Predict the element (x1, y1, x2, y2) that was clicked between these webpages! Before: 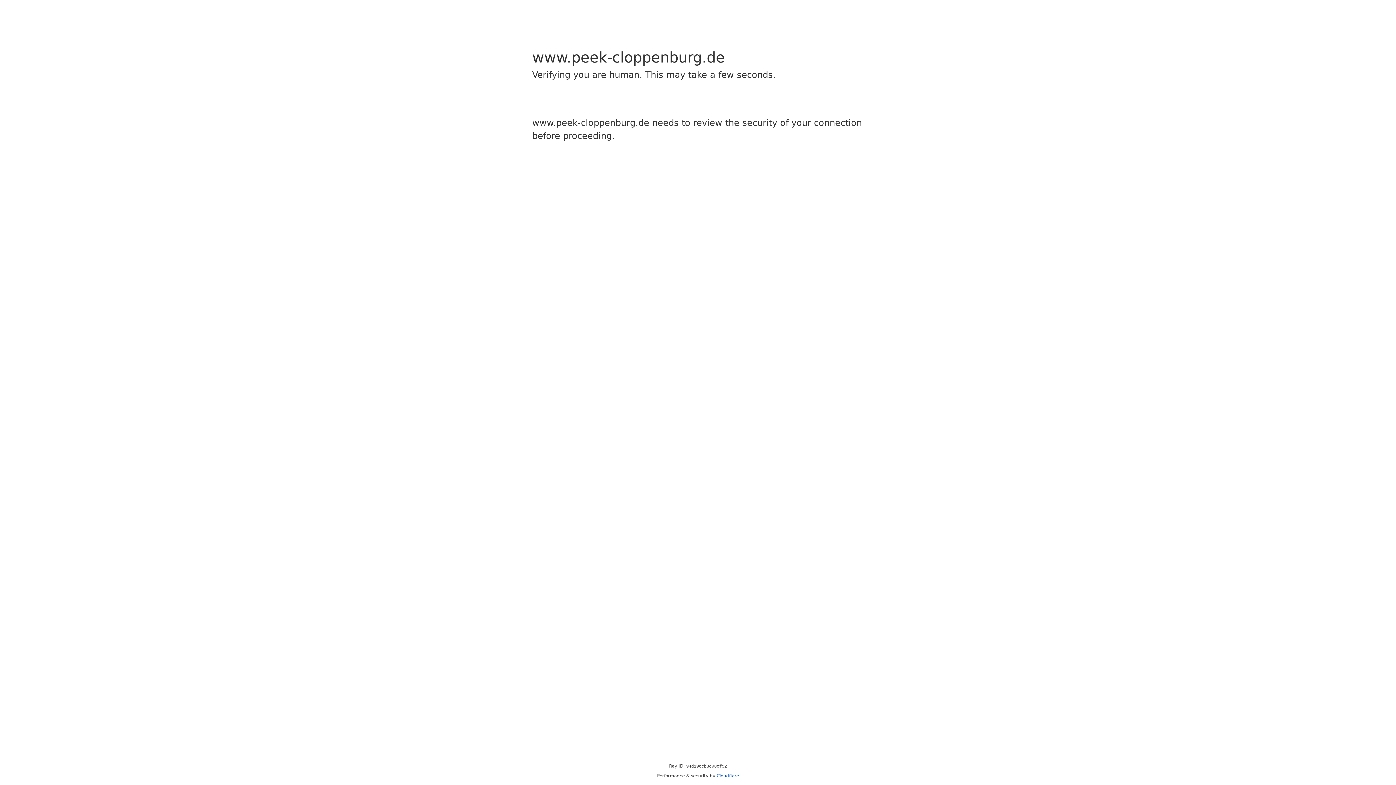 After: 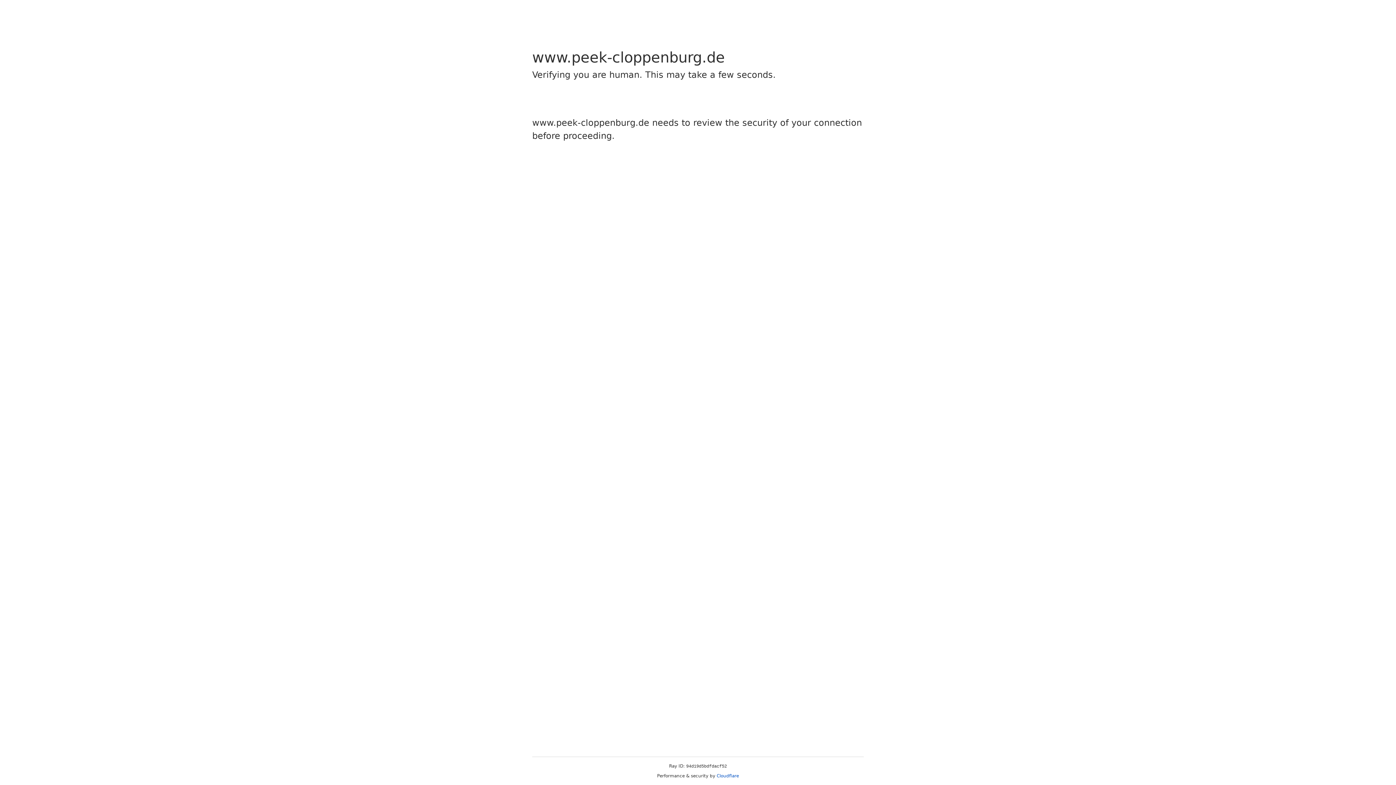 Action: bbox: (716, 773, 739, 778) label: Cloudflare